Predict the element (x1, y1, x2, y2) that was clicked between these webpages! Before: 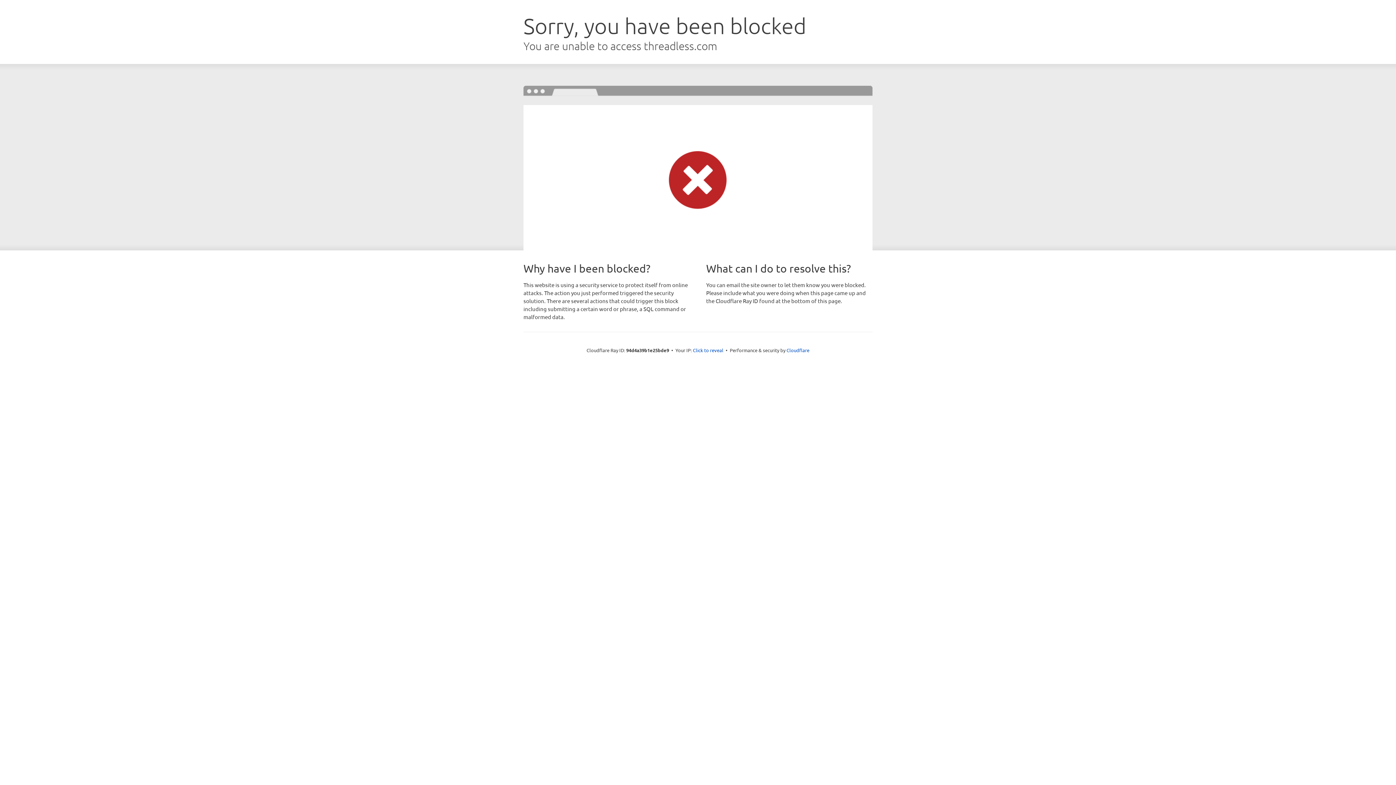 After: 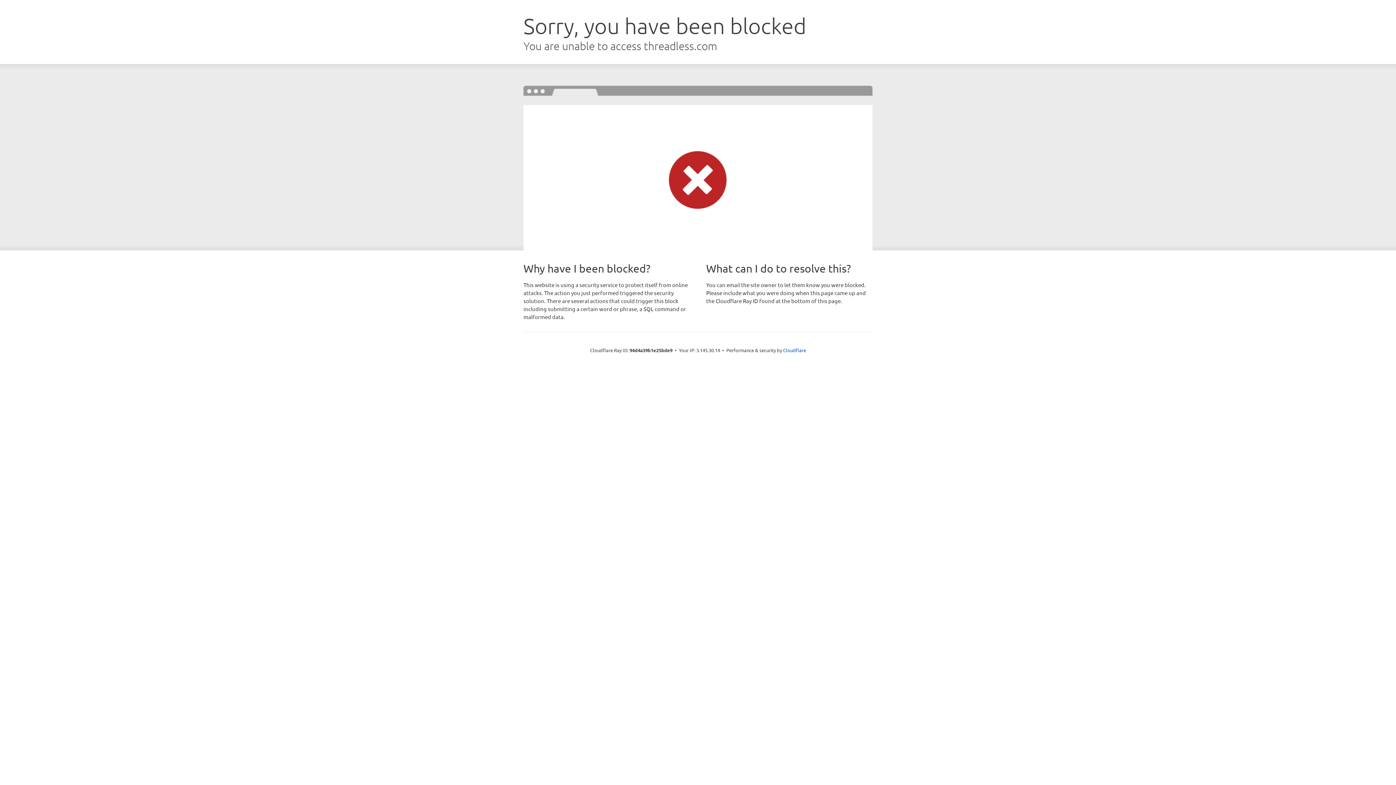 Action: label: Click to reveal bbox: (693, 346, 723, 353)